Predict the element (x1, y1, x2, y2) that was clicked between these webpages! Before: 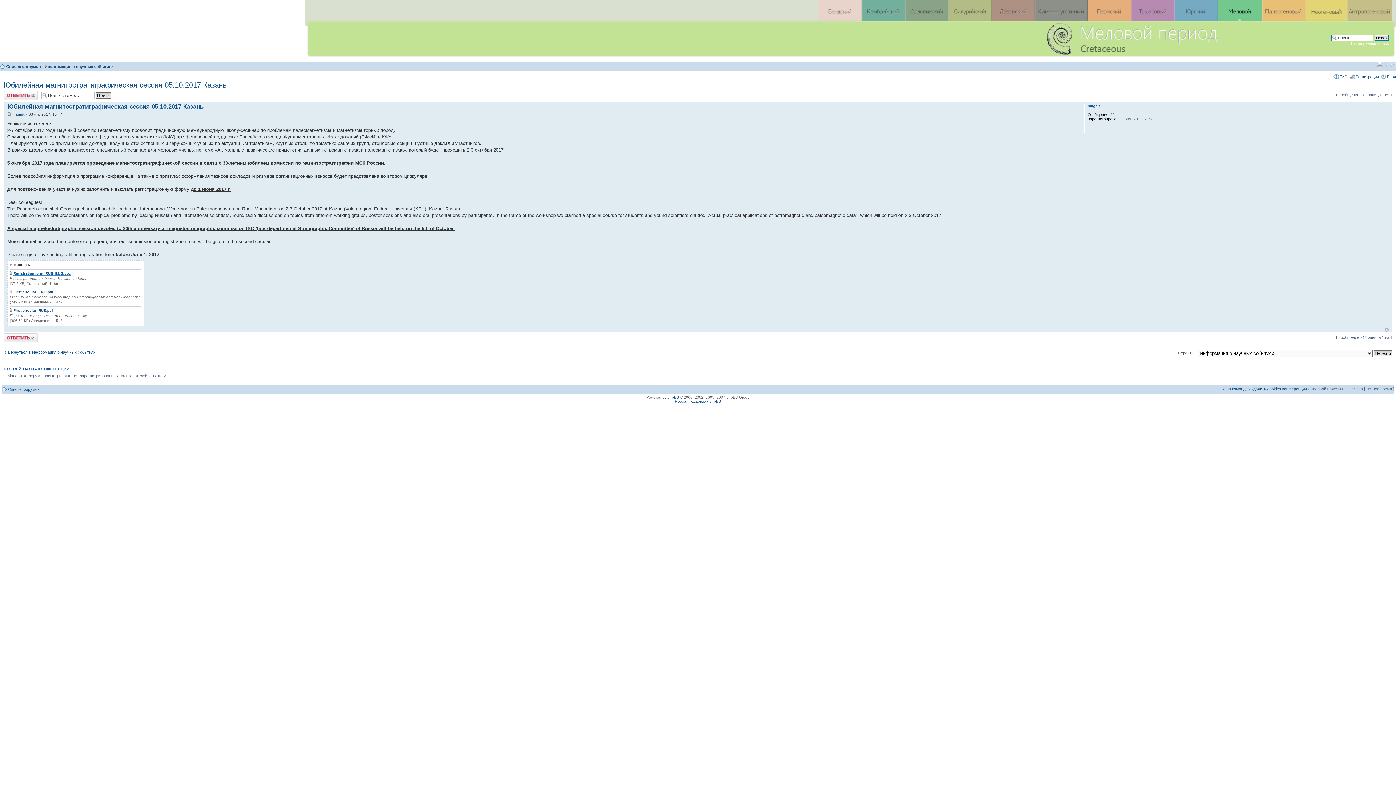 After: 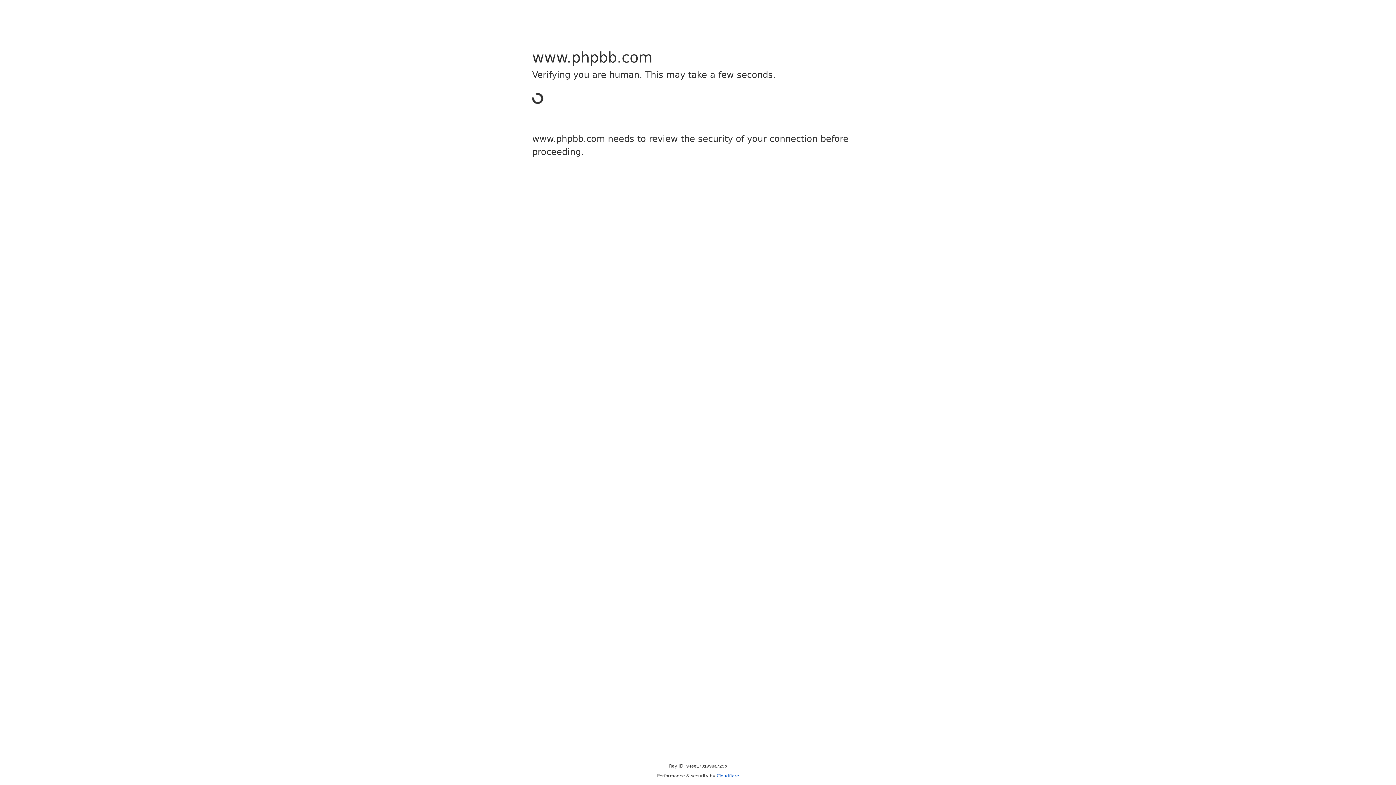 Action: label: phpBB bbox: (667, 395, 679, 399)